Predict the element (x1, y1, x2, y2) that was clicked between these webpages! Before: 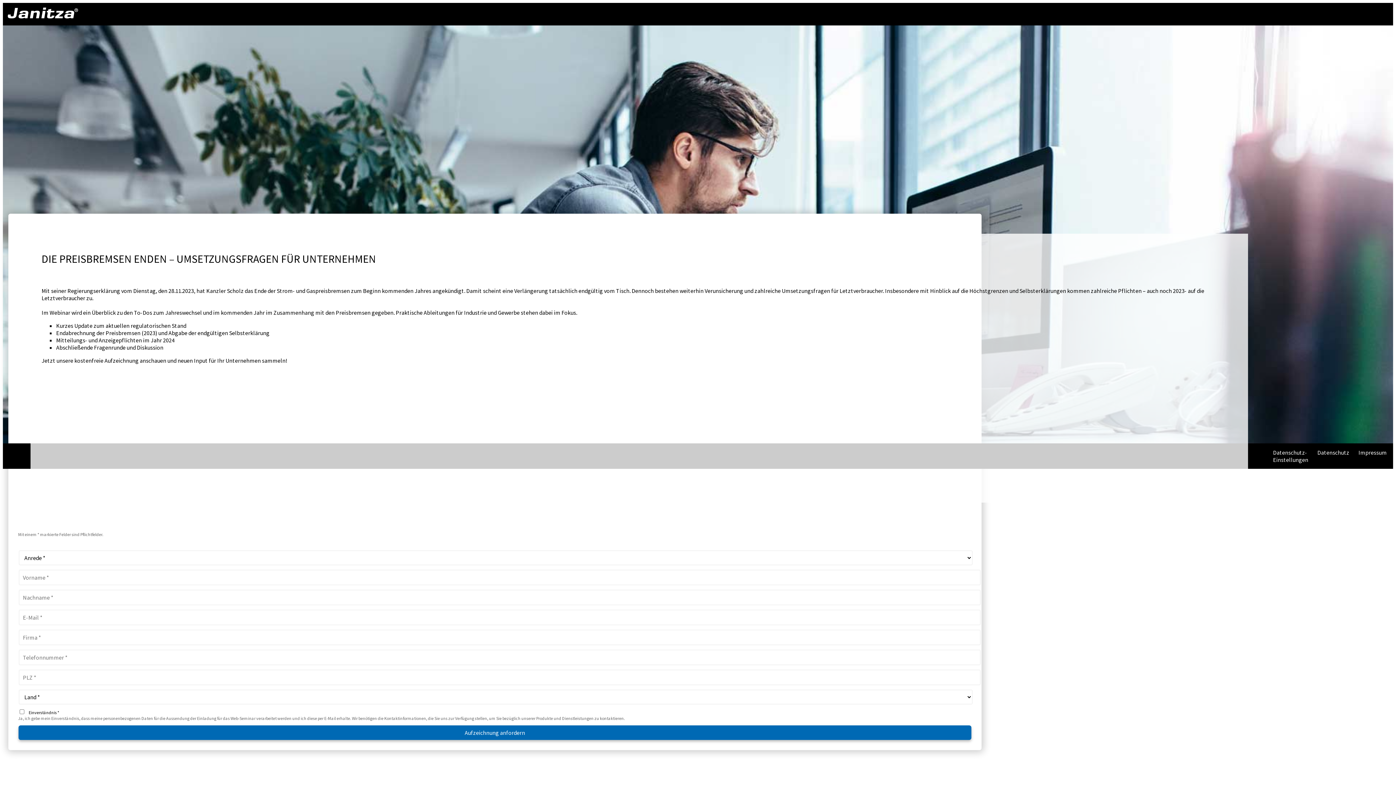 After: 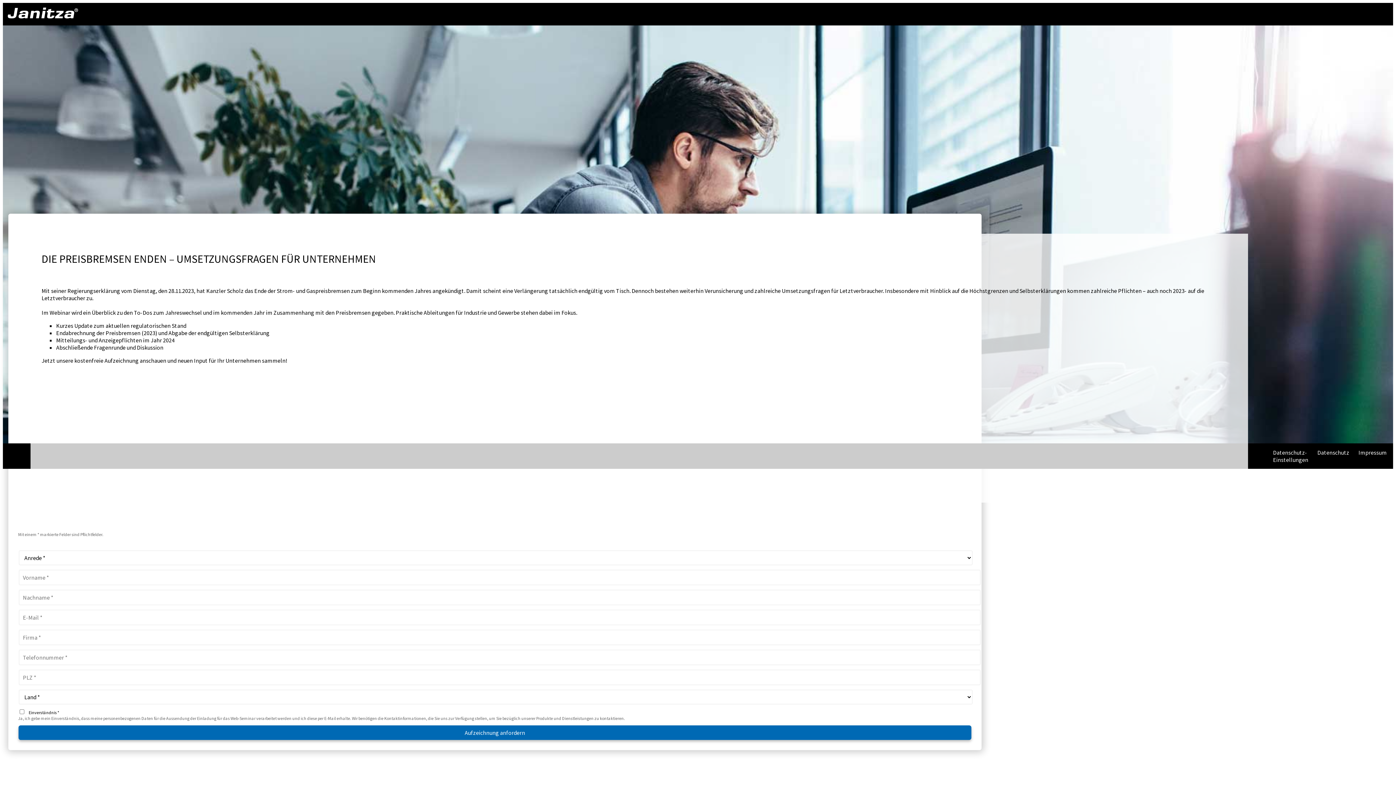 Action: bbox: (1358, 448, 1387, 456) label: Impressum